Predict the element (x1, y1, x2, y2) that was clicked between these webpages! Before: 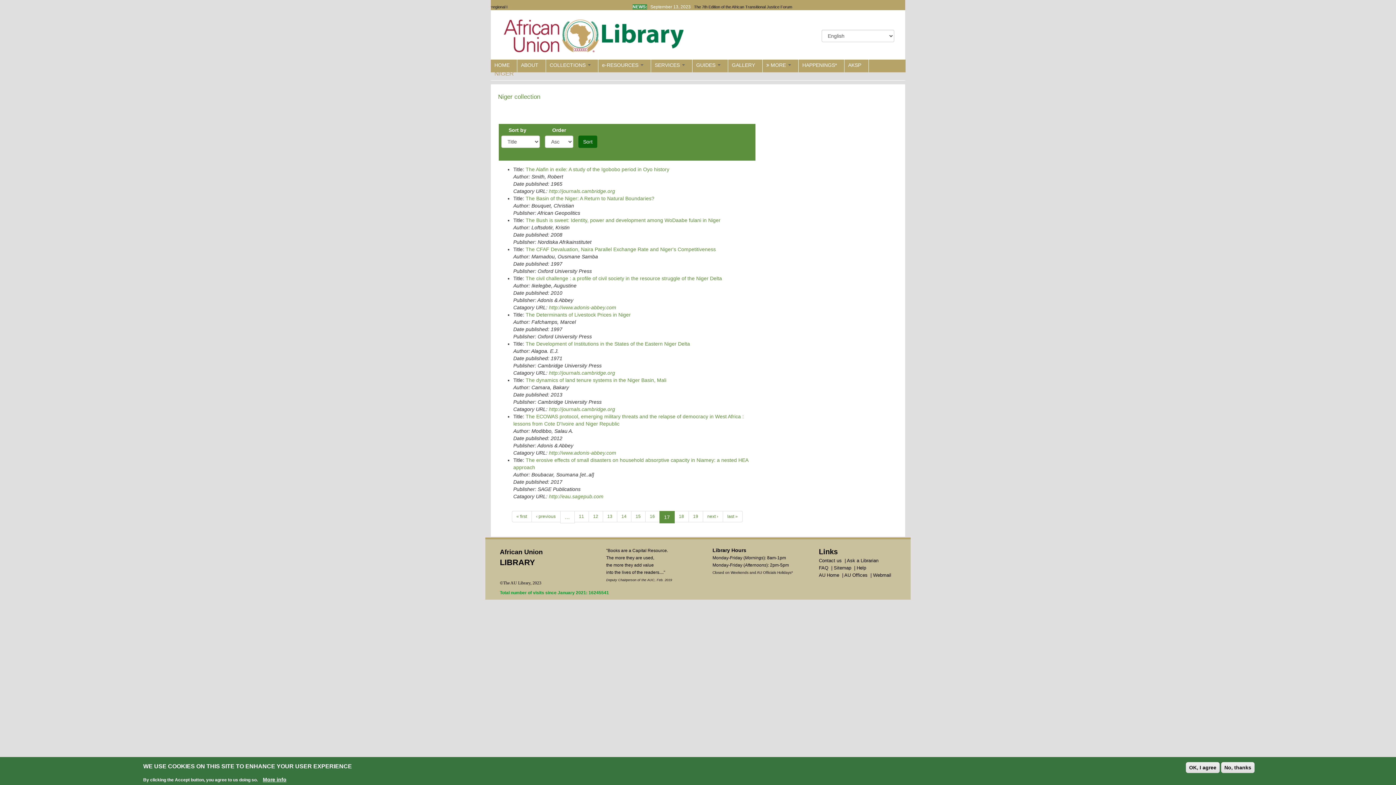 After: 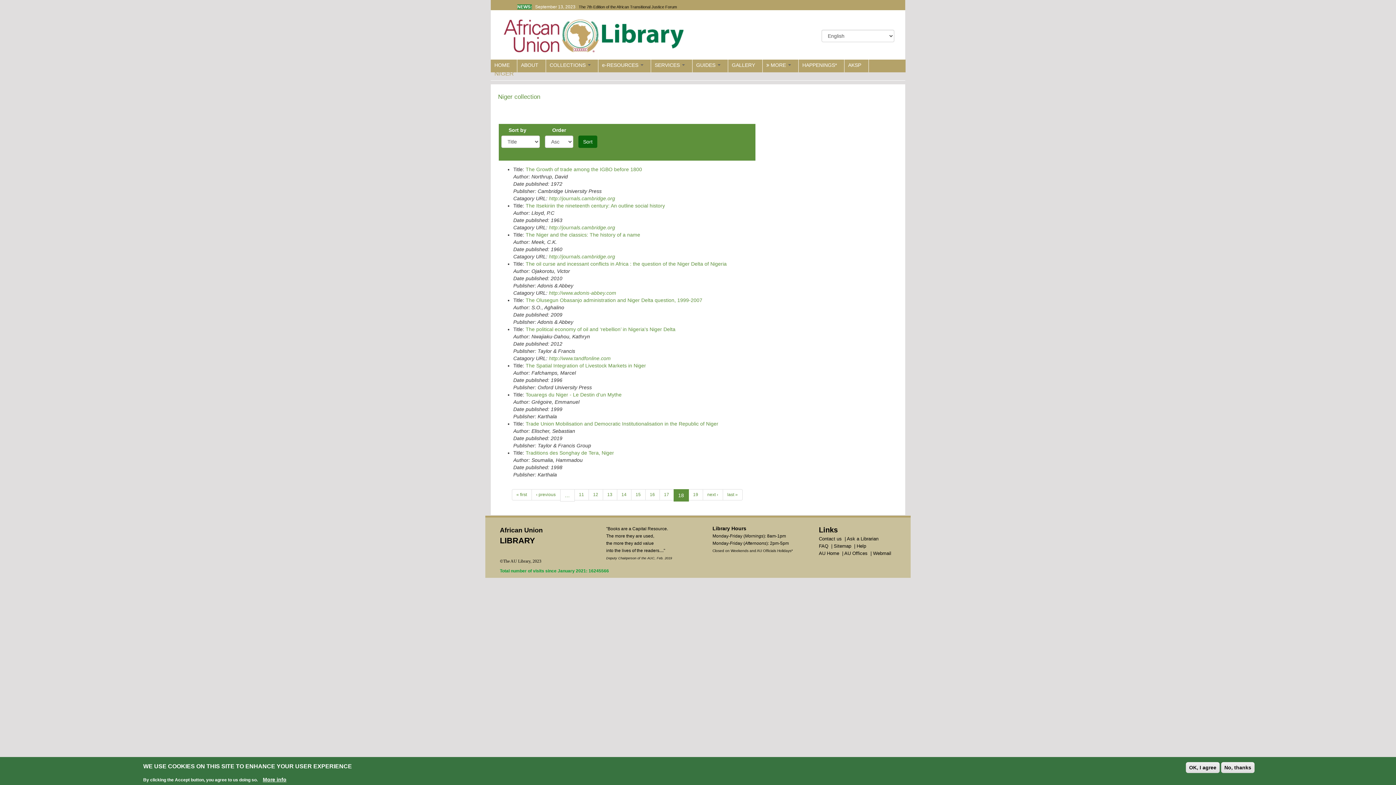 Action: bbox: (702, 511, 723, 522) label: next ›